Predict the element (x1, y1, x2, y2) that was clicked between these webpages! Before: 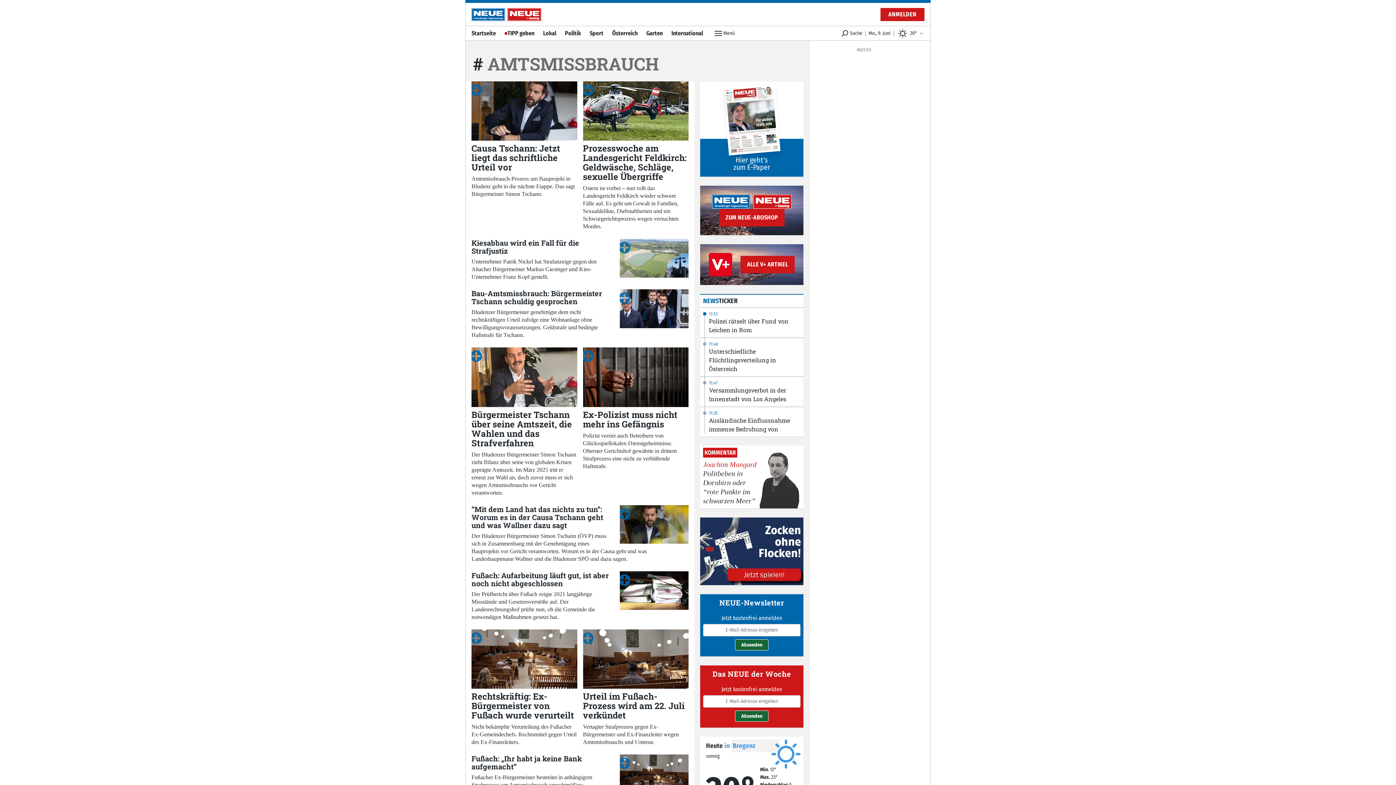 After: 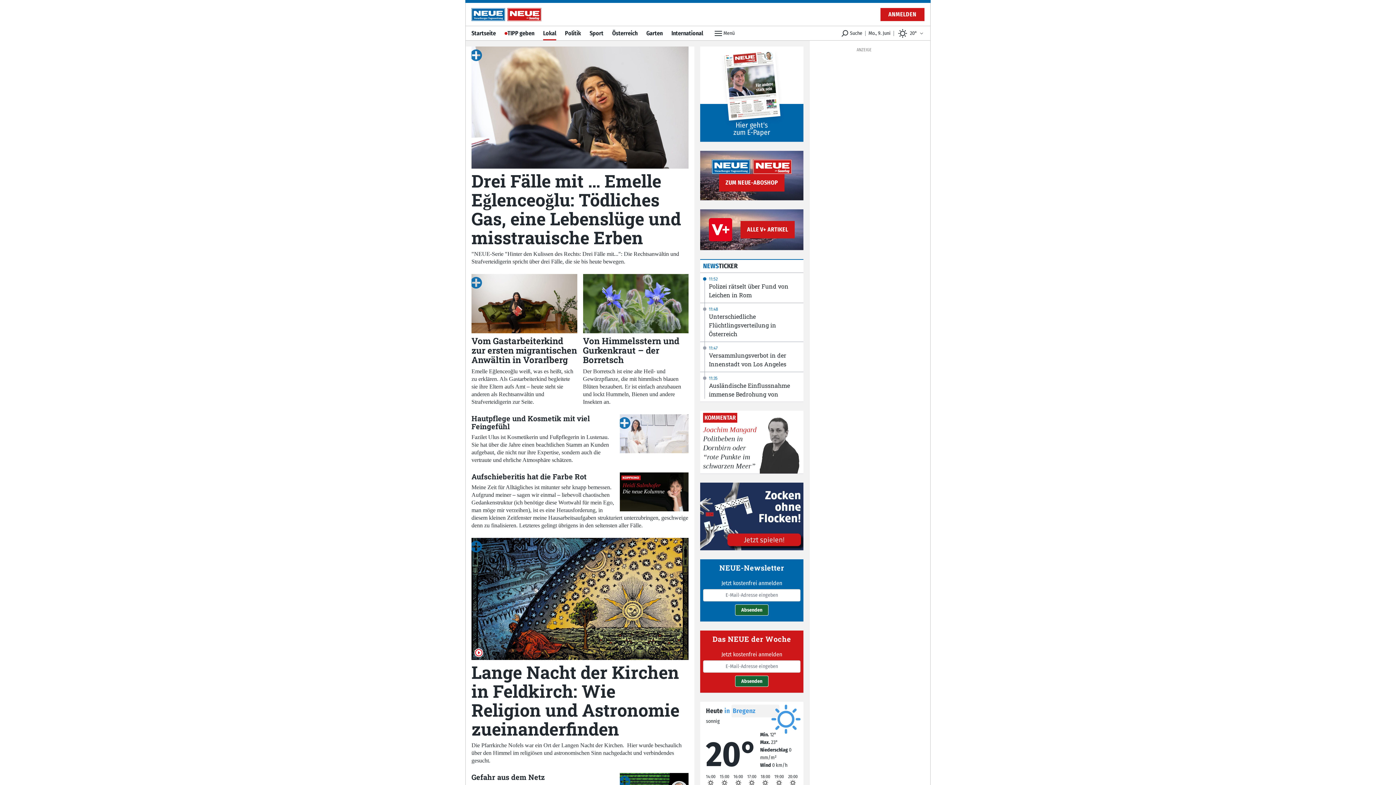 Action: label: Lokal bbox: (543, 26, 556, 40)